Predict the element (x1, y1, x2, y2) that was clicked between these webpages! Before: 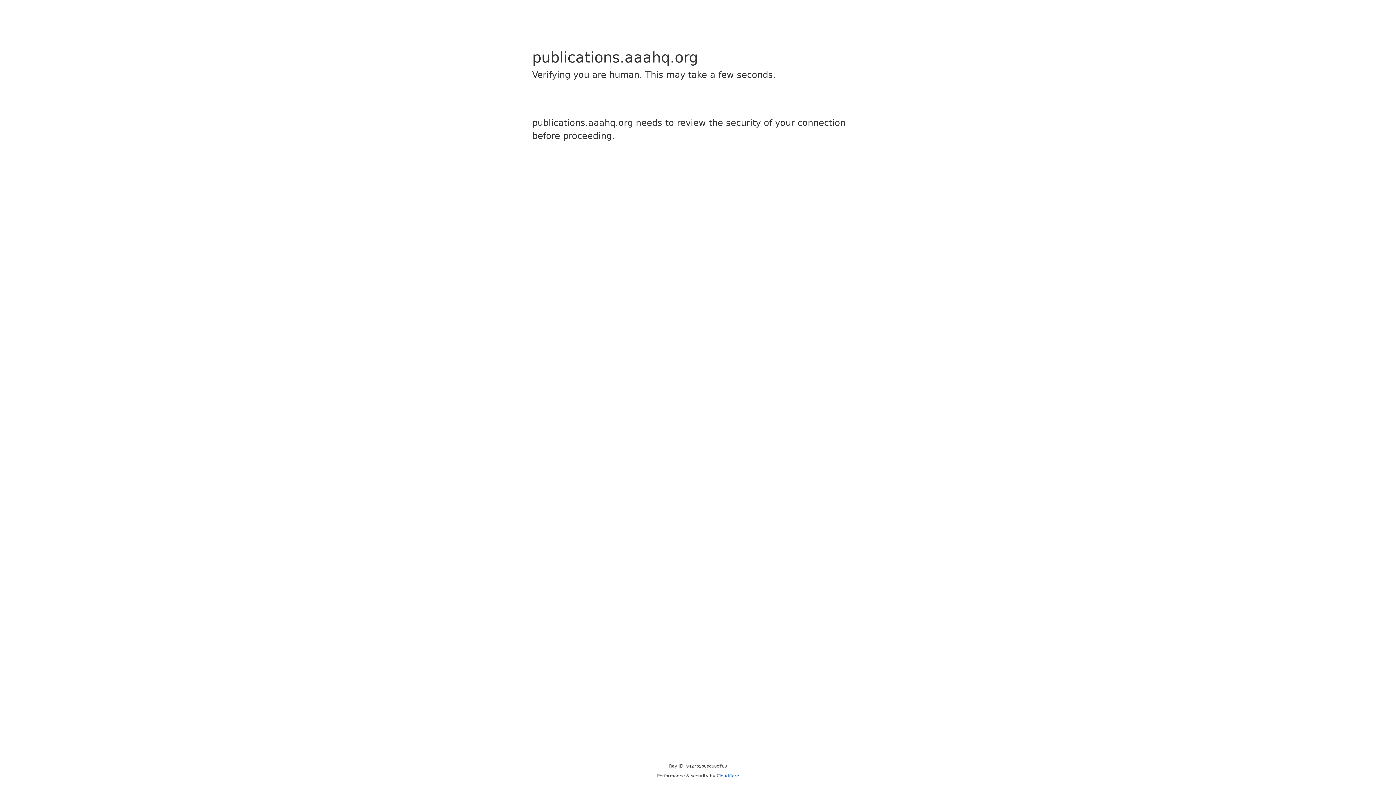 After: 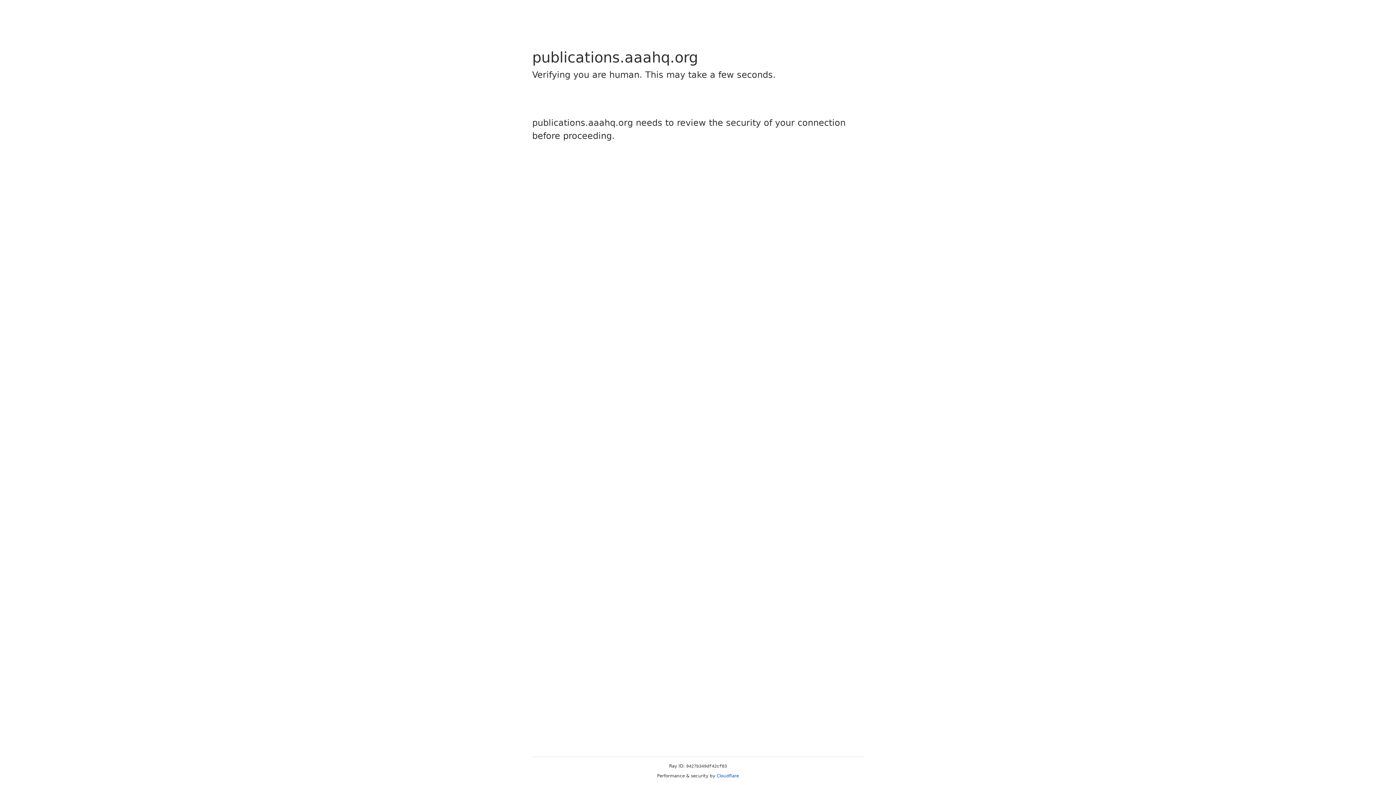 Action: label: Cloudflare bbox: (716, 773, 739, 778)